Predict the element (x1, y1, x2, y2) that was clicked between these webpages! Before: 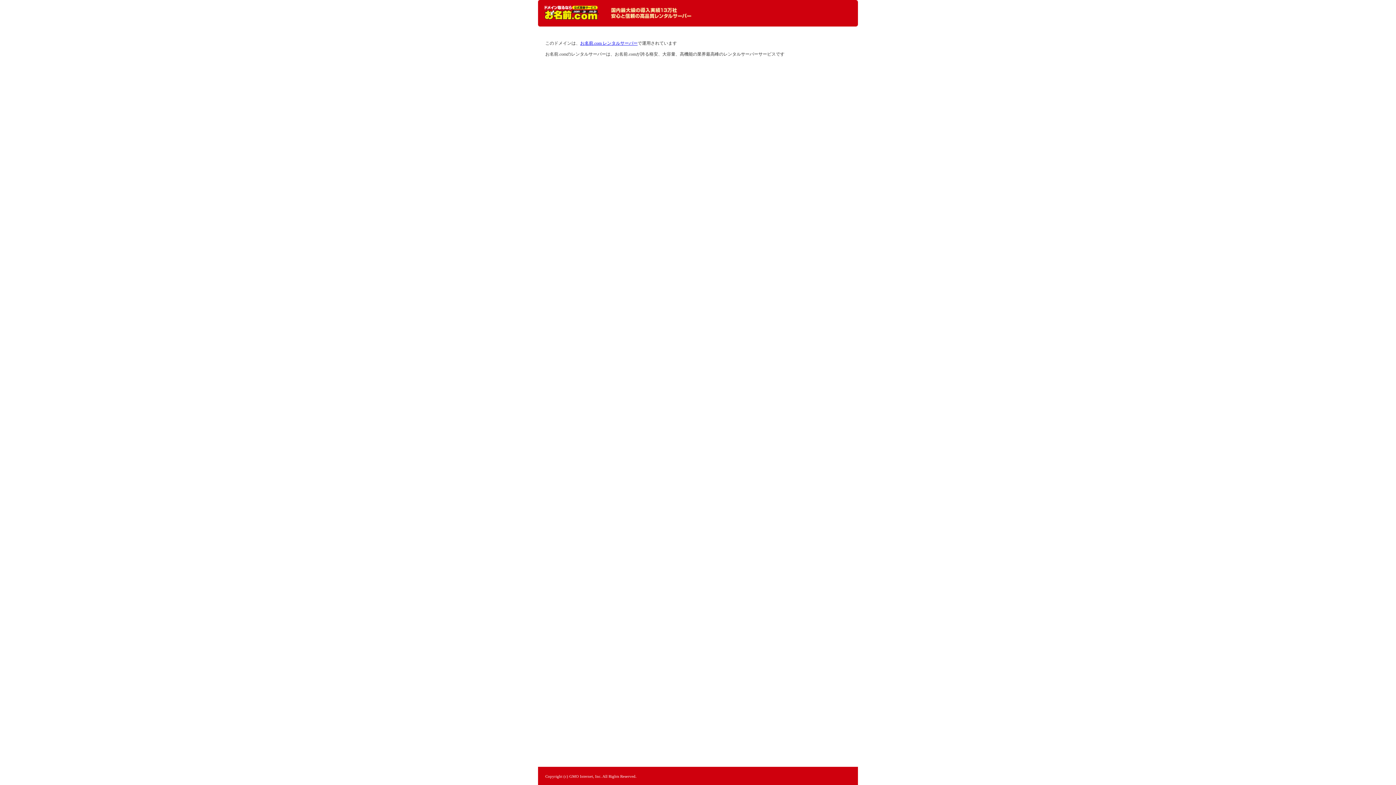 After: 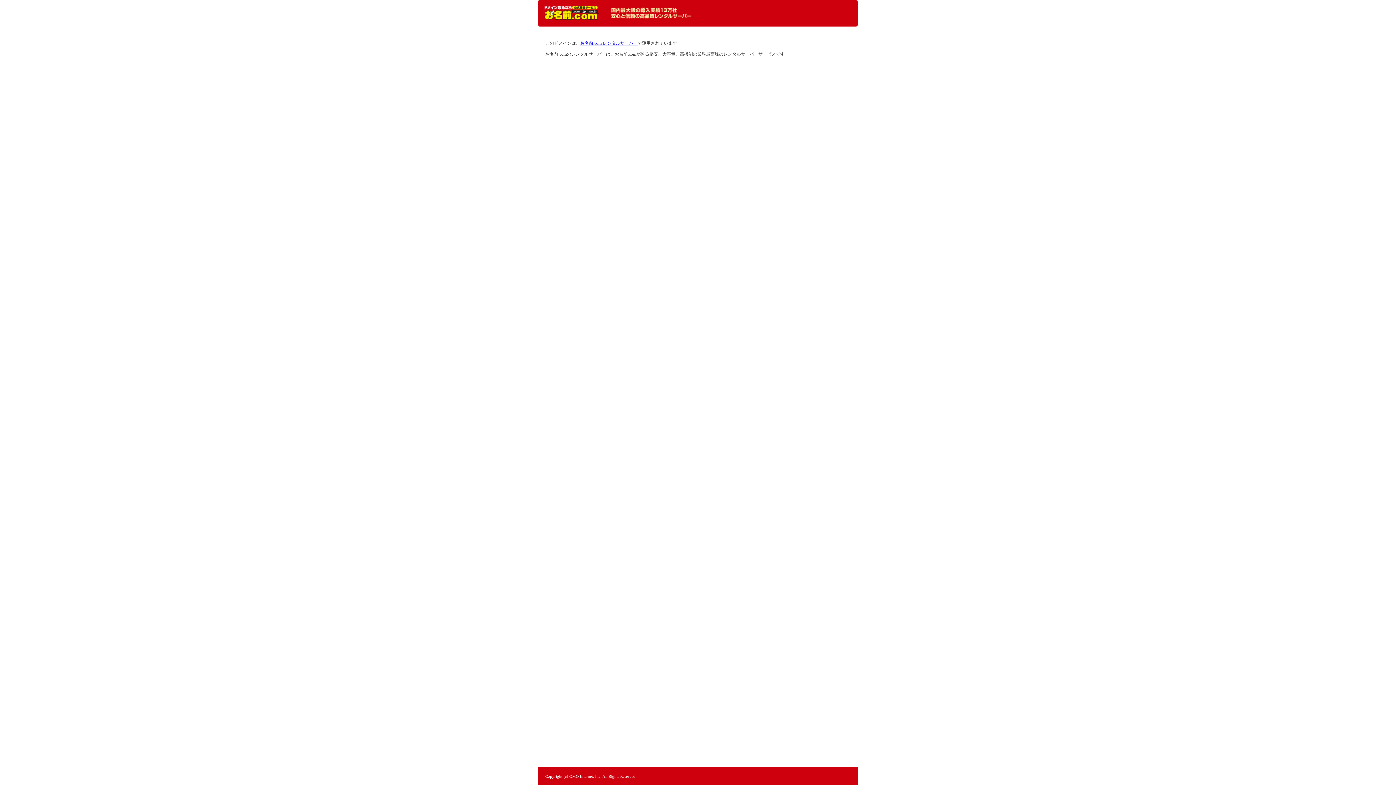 Action: bbox: (544, 5, 598, 20) label: レンタルサーバーなら お名前.com レンタルサーバー